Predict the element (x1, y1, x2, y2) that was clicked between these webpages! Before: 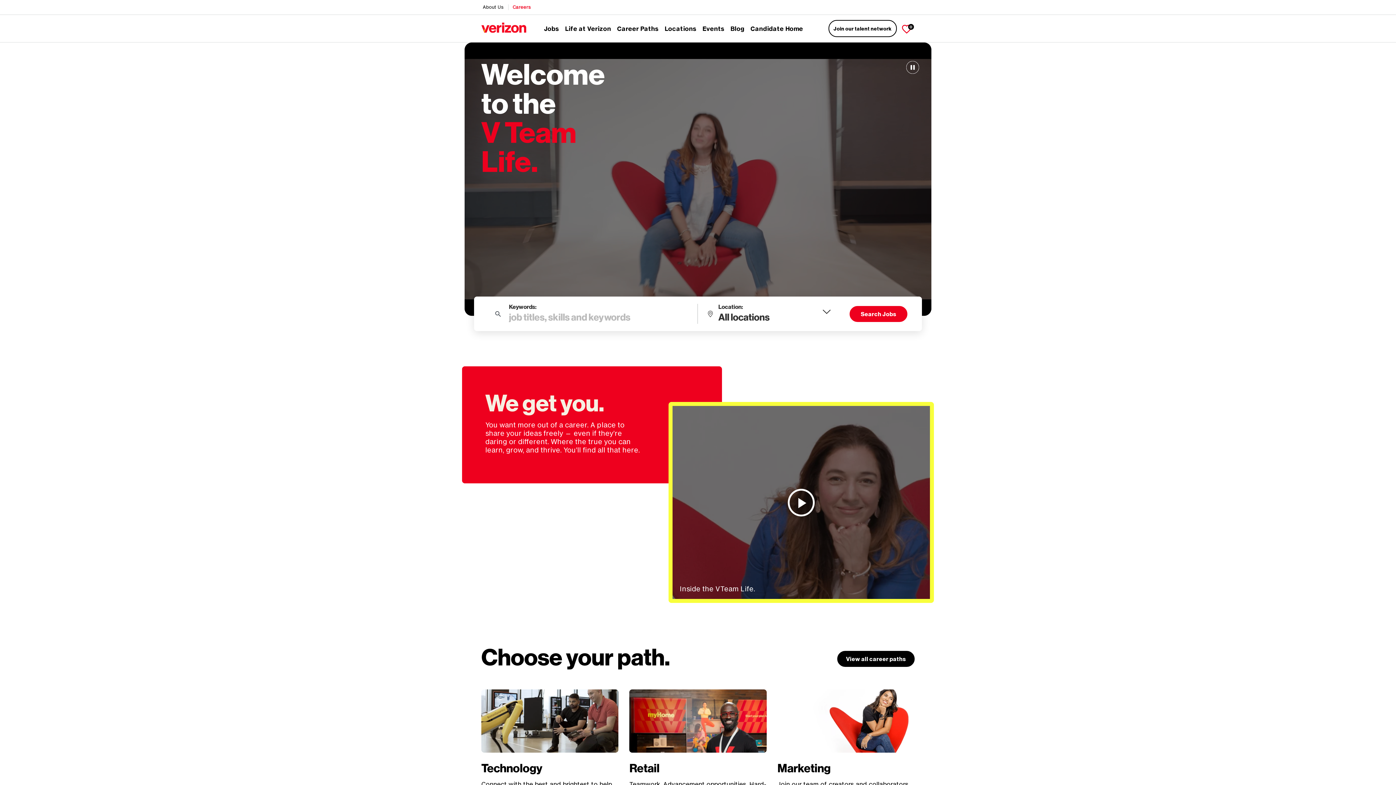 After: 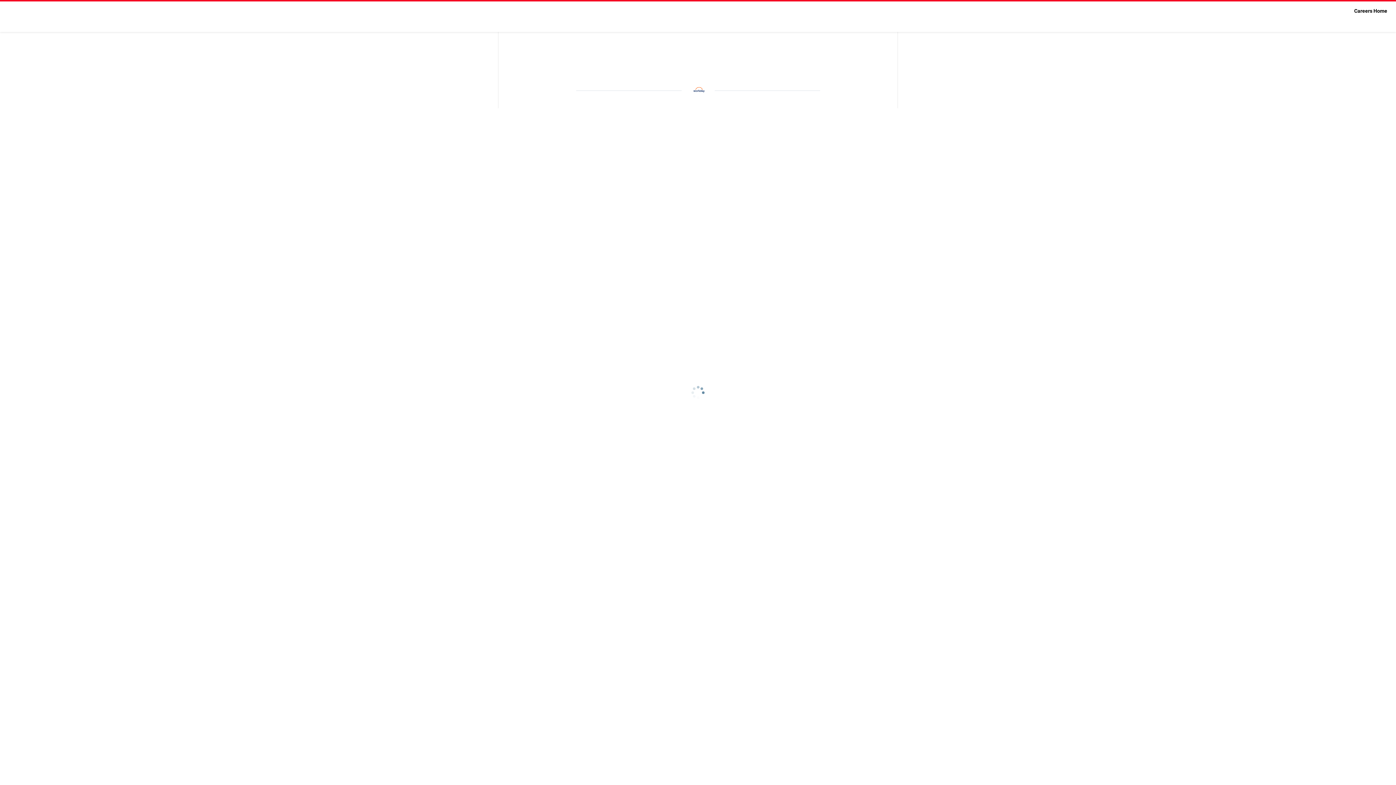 Action: bbox: (750, 21, 803, 35) label: Candidate Home